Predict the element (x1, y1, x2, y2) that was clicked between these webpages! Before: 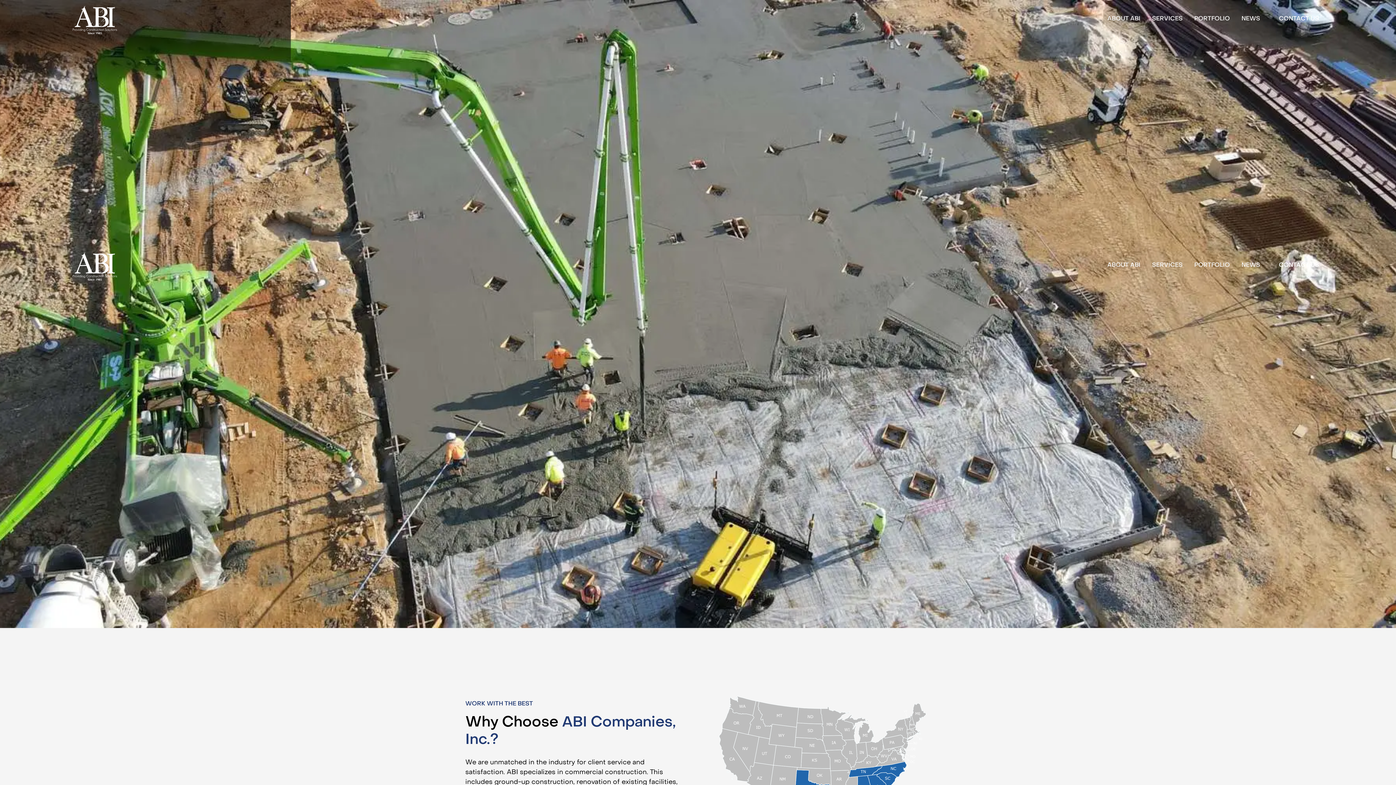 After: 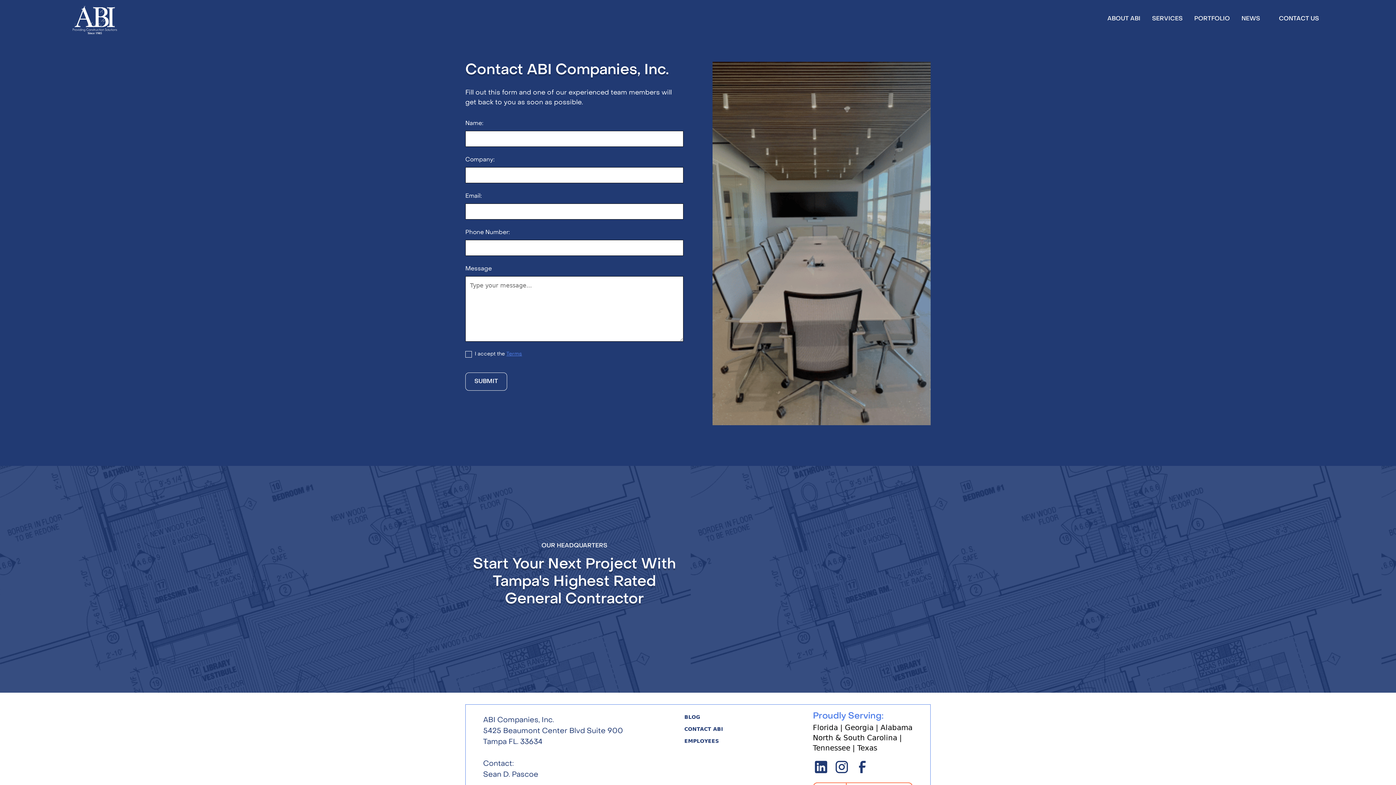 Action: bbox: (1272, 258, 1326, 272) label: CONTACT US